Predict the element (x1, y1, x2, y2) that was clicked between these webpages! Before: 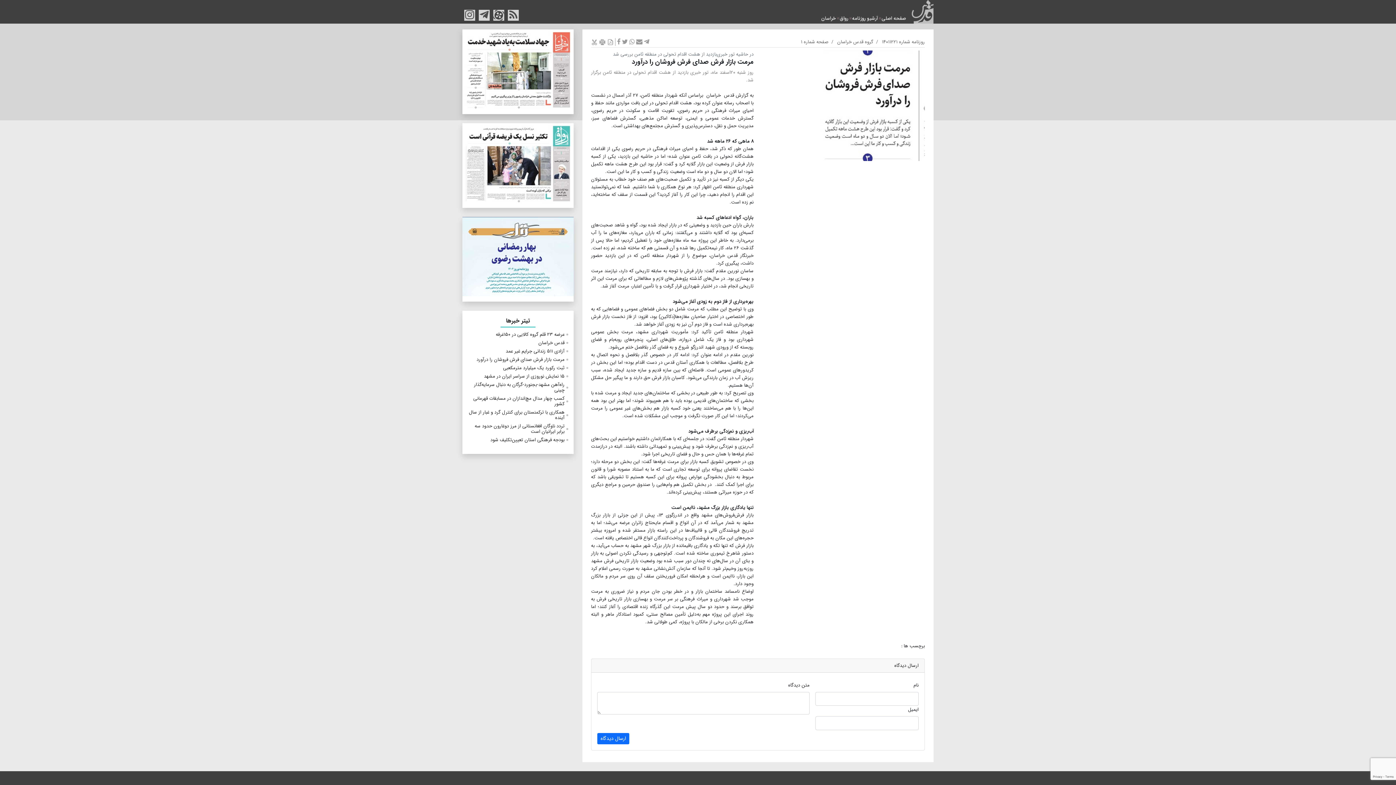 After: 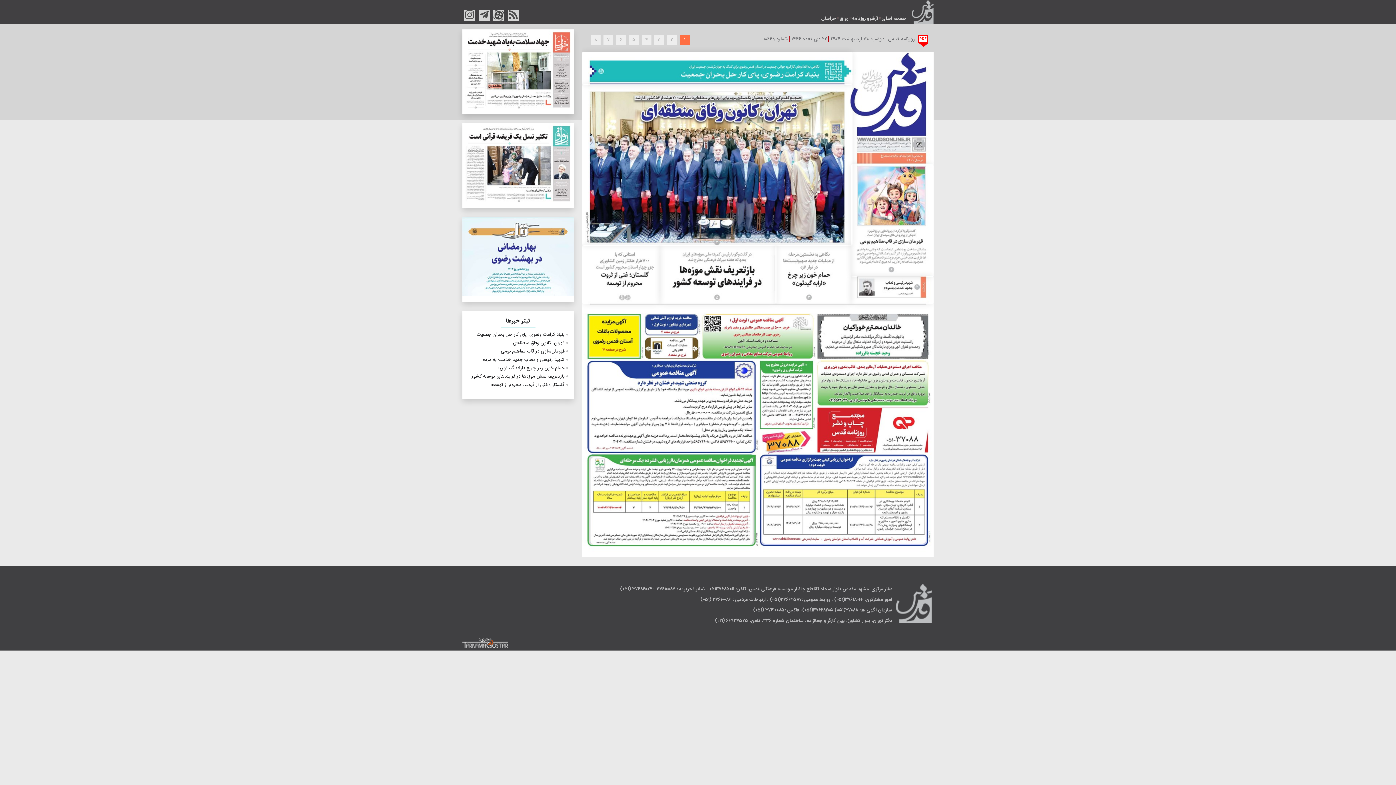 Action: bbox: (881, 14, 906, 22) label: صفحه اصلی